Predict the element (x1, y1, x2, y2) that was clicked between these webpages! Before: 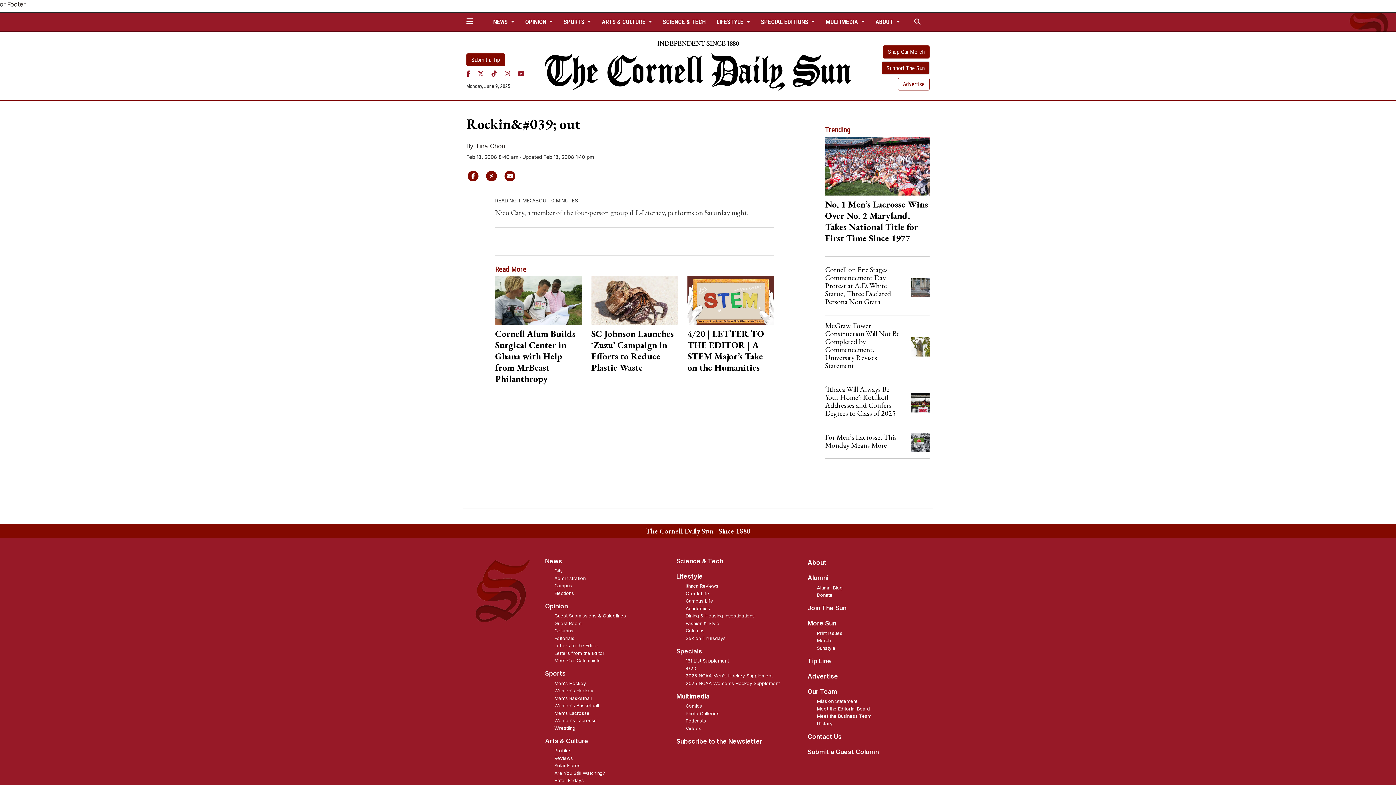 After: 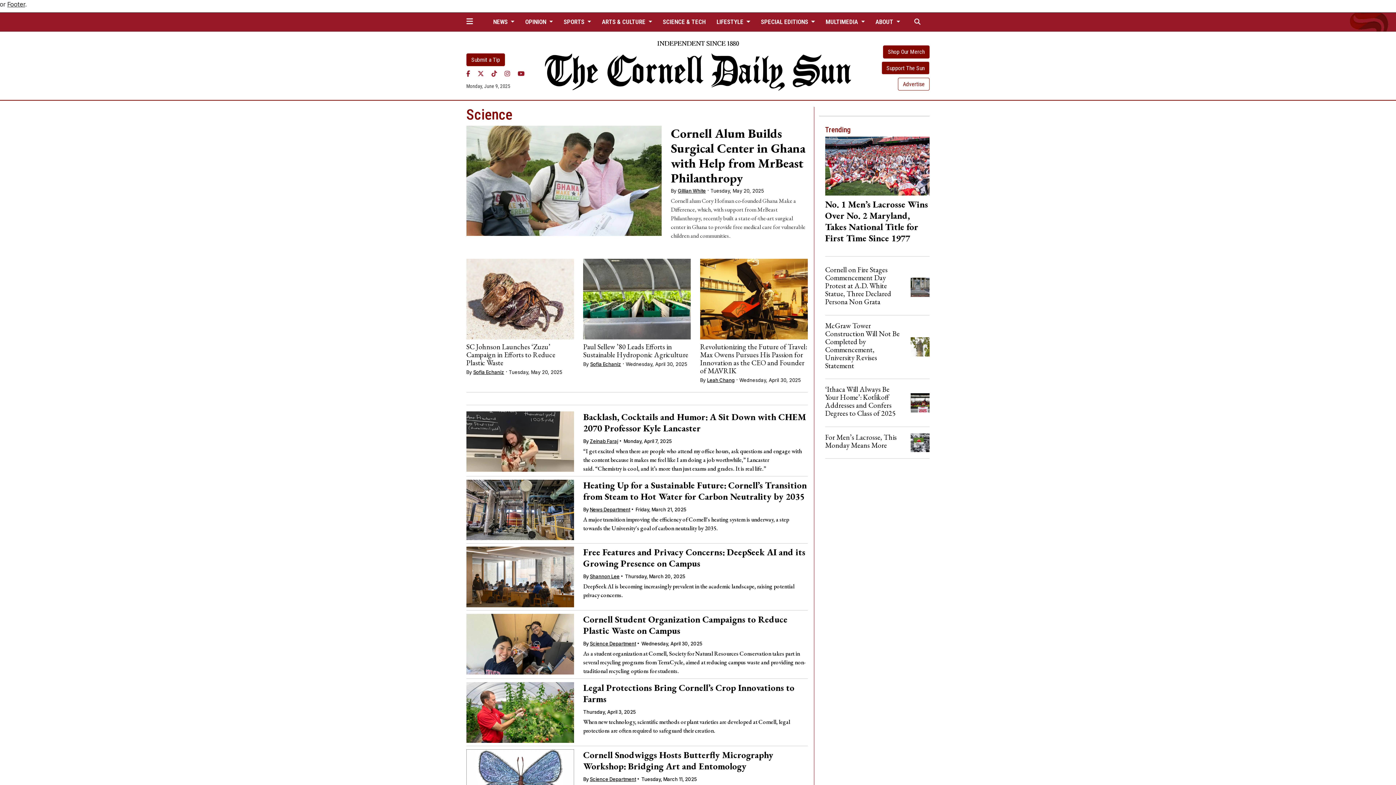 Action: label: SCIENCE & TECH bbox: (660, 15, 709, 28)